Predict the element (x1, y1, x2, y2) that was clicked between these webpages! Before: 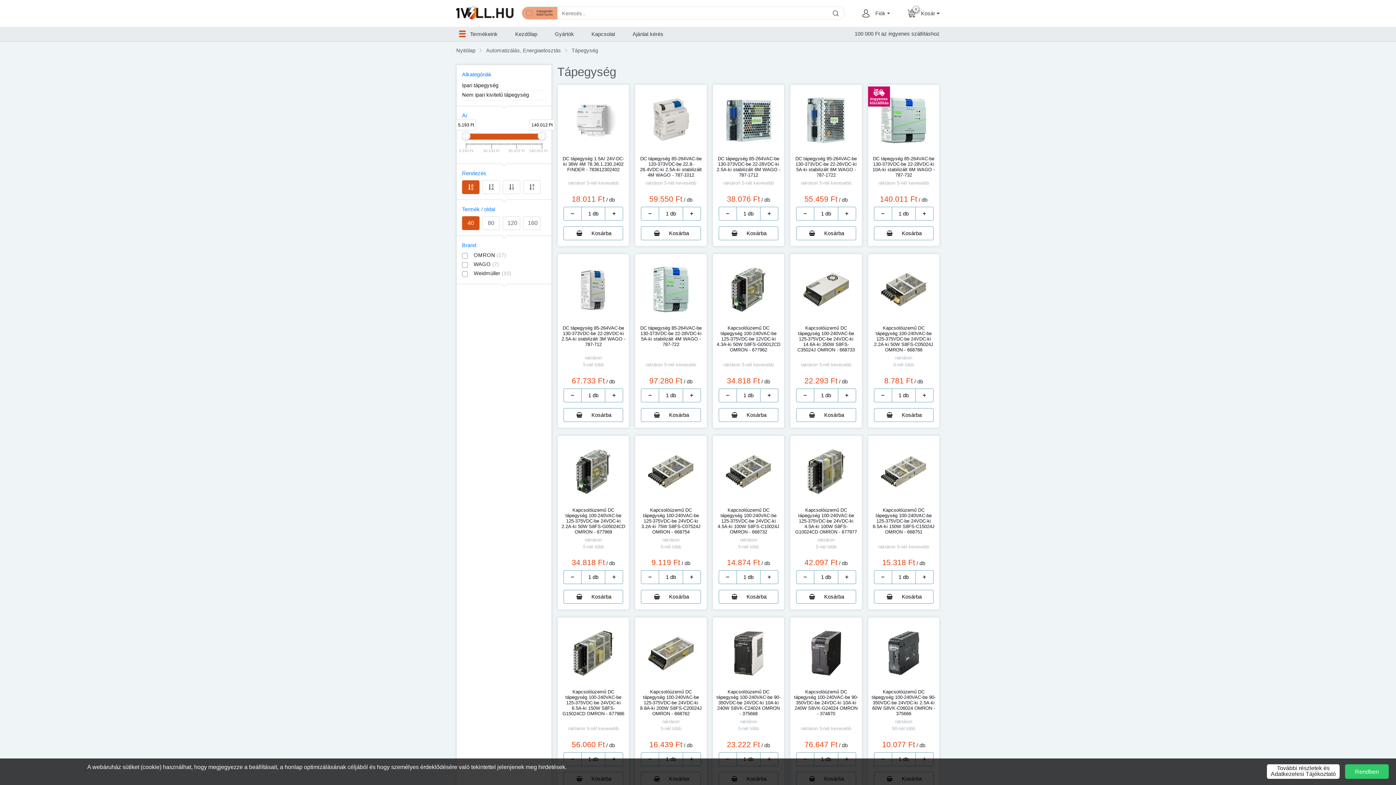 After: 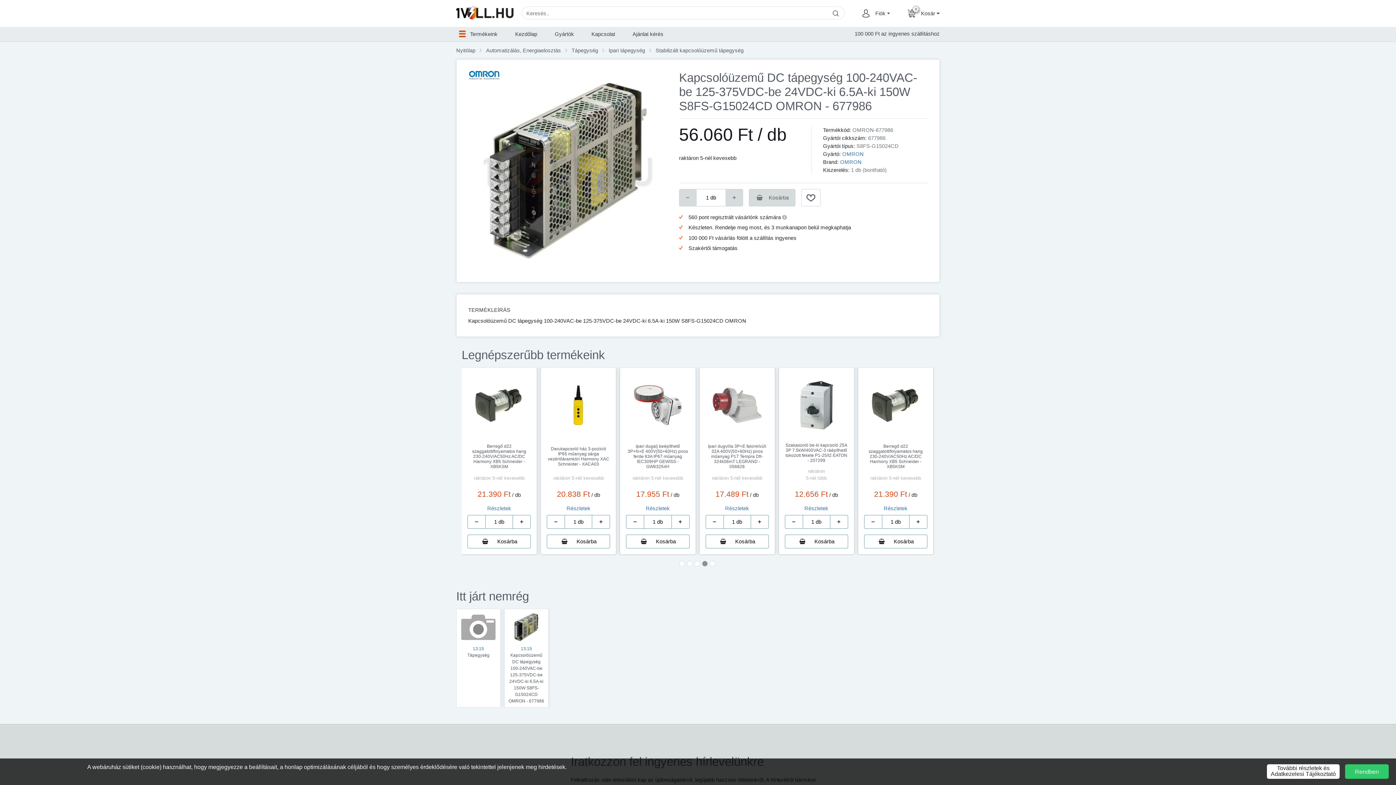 Action: label: Kapcsolóüzemű DC tápegység 100-240VAC-be 125-375VDC-be 24VDC-ki 6.5A-ki 150W S8FS-G15024CD OMRON - 677986 bbox: (557, 689, 629, 723)